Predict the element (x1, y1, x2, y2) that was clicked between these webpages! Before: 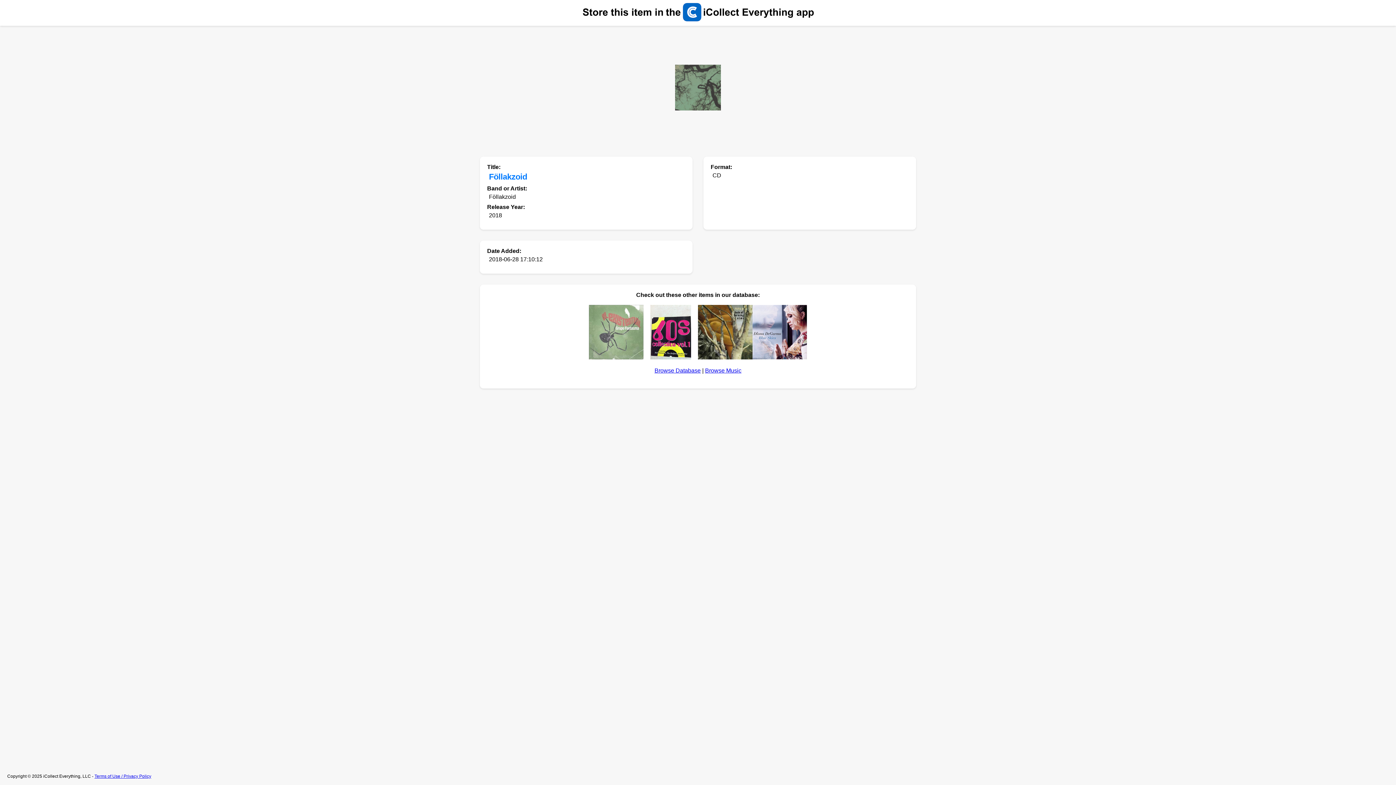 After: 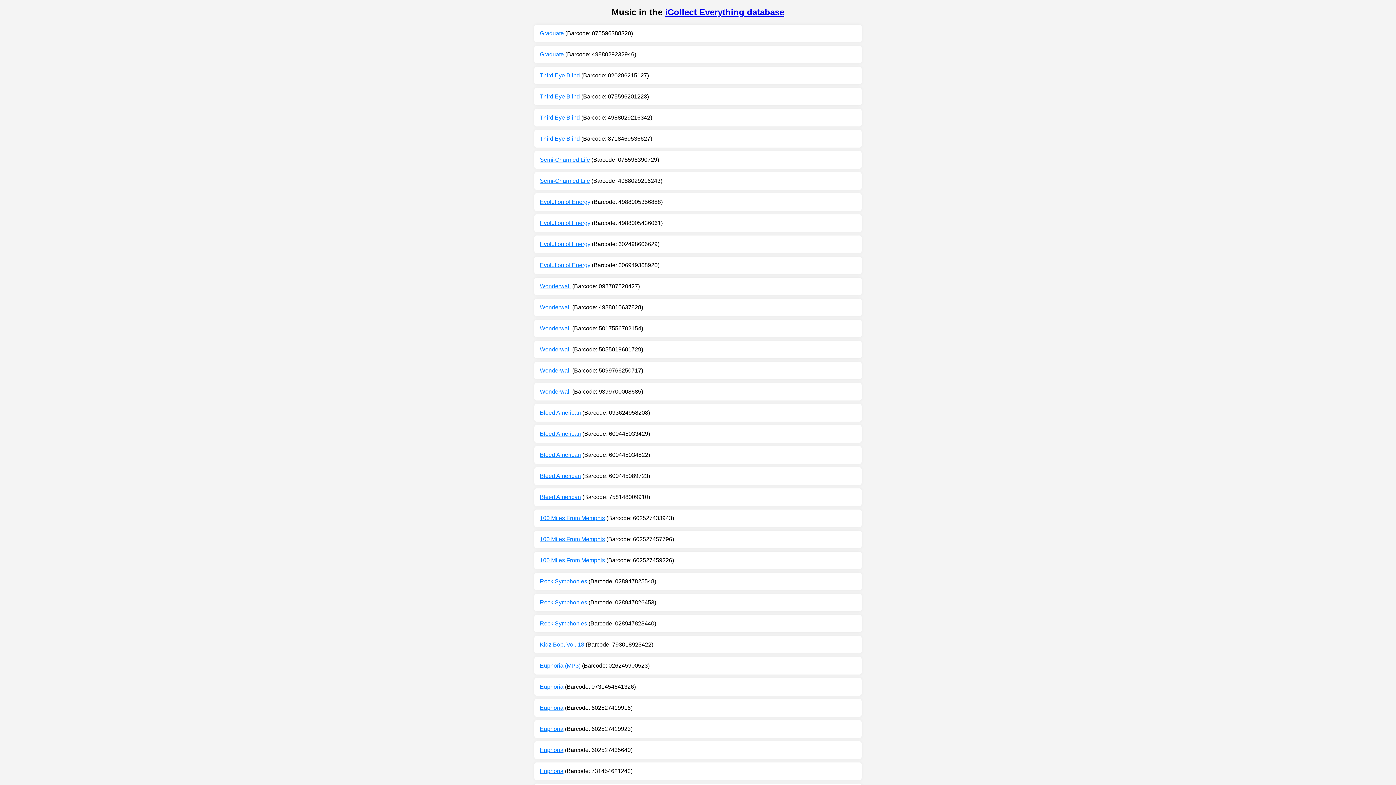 Action: label: Browse Music bbox: (705, 367, 741, 373)